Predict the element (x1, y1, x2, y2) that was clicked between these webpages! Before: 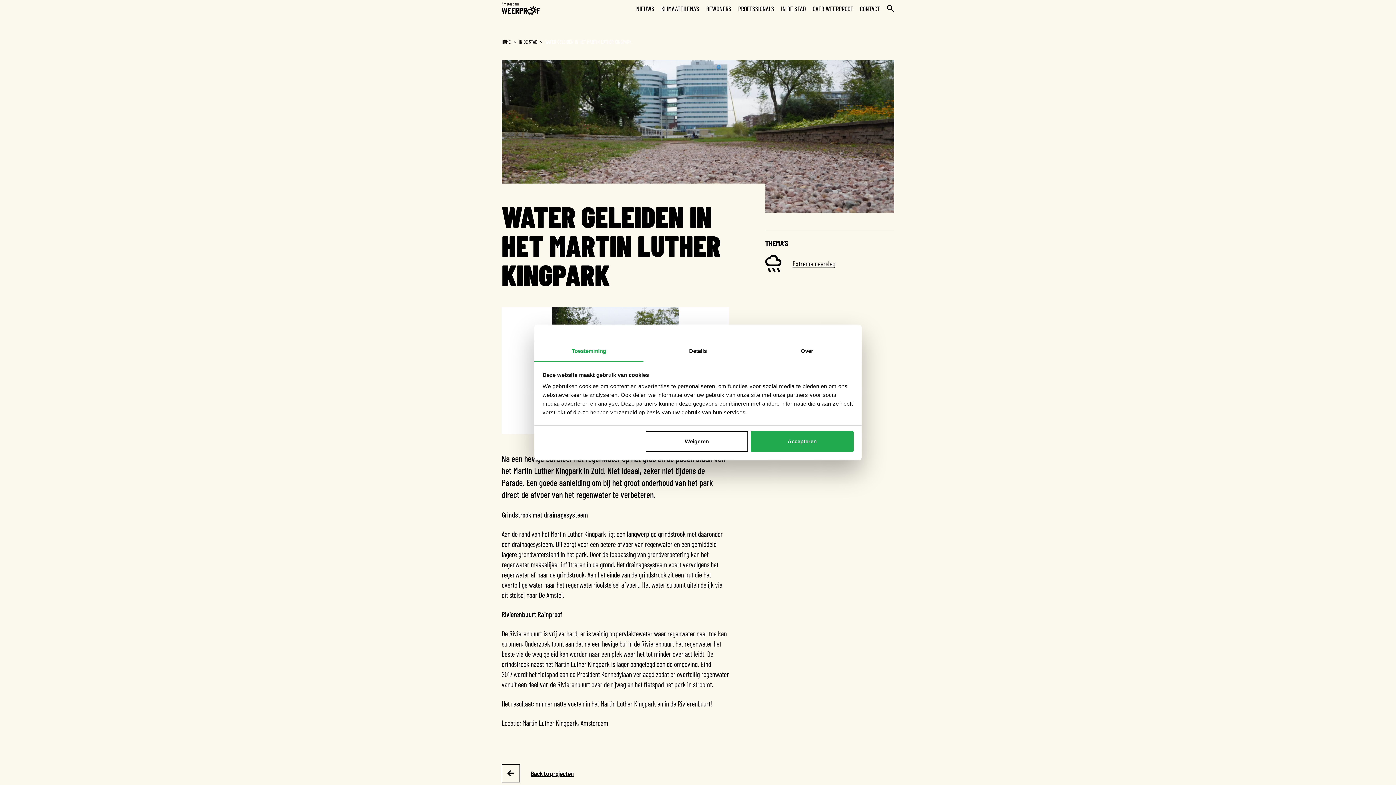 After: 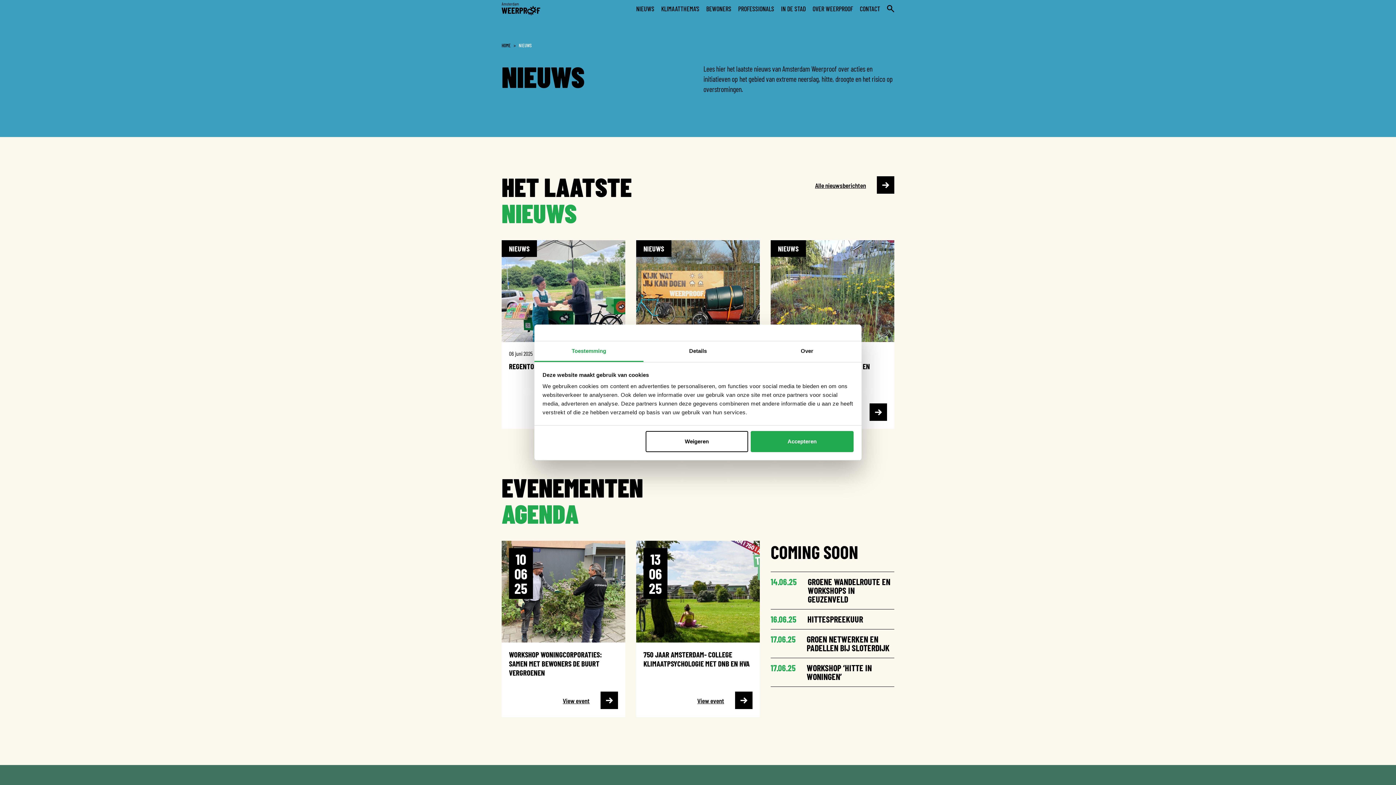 Action: bbox: (636, 0, 654, 17) label: NIEUWS